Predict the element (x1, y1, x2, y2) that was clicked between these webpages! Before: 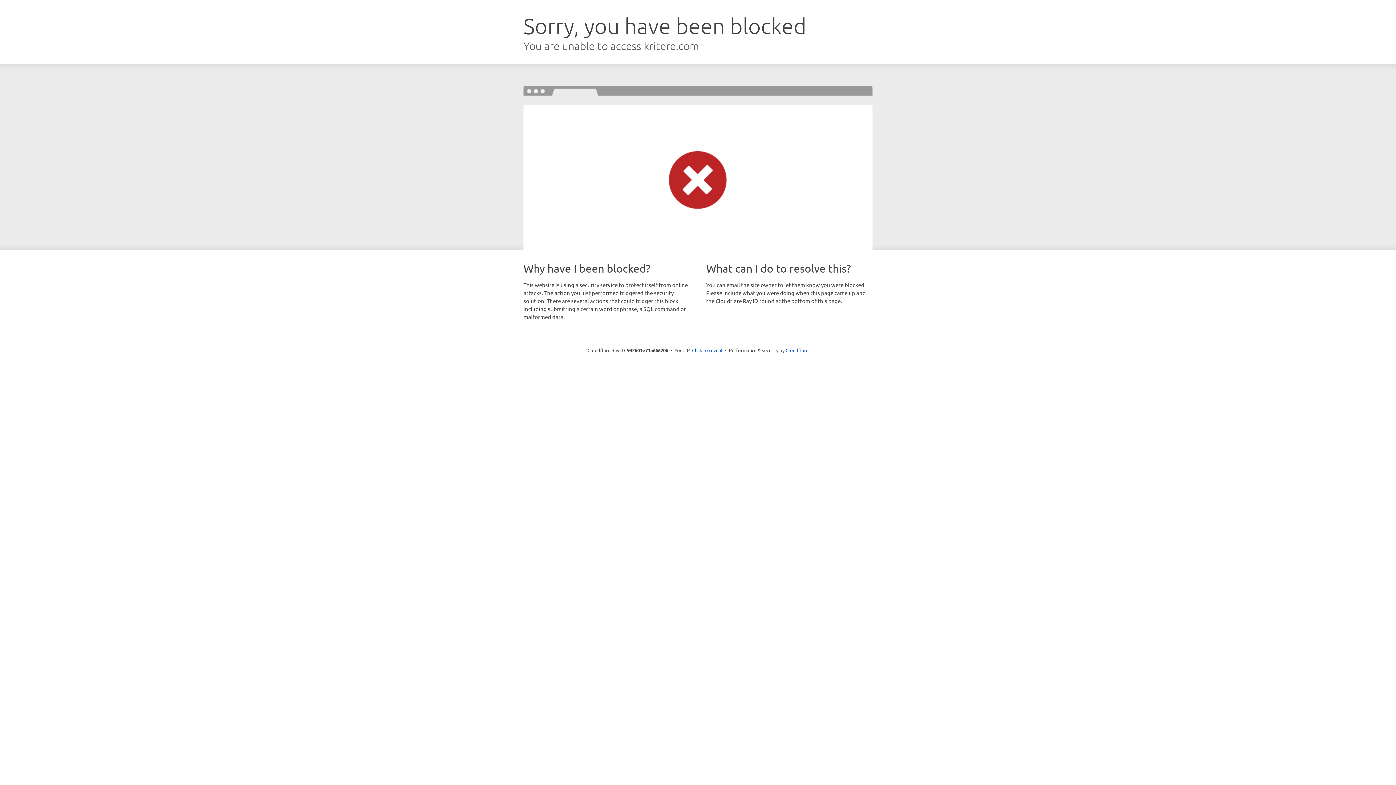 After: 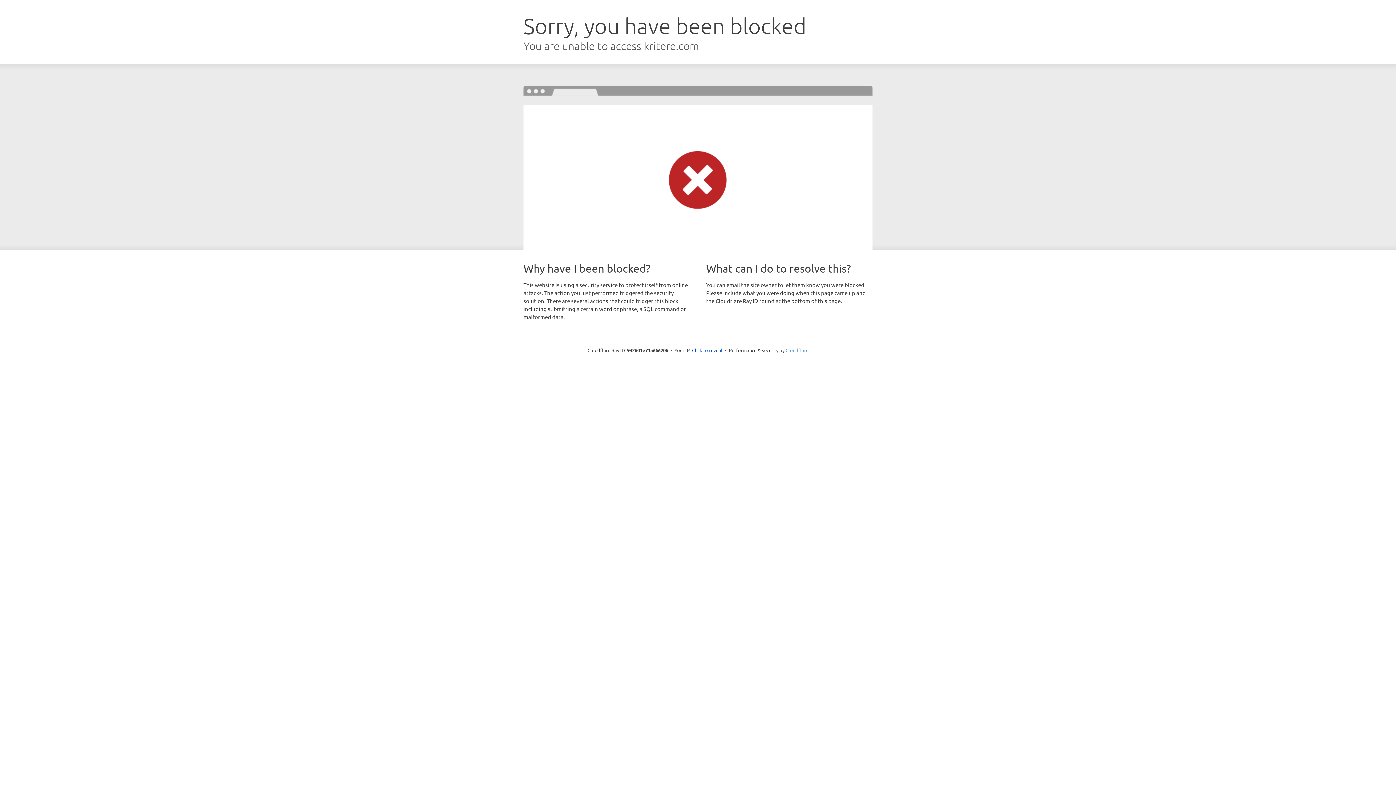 Action: label: Cloudflare bbox: (785, 347, 808, 353)